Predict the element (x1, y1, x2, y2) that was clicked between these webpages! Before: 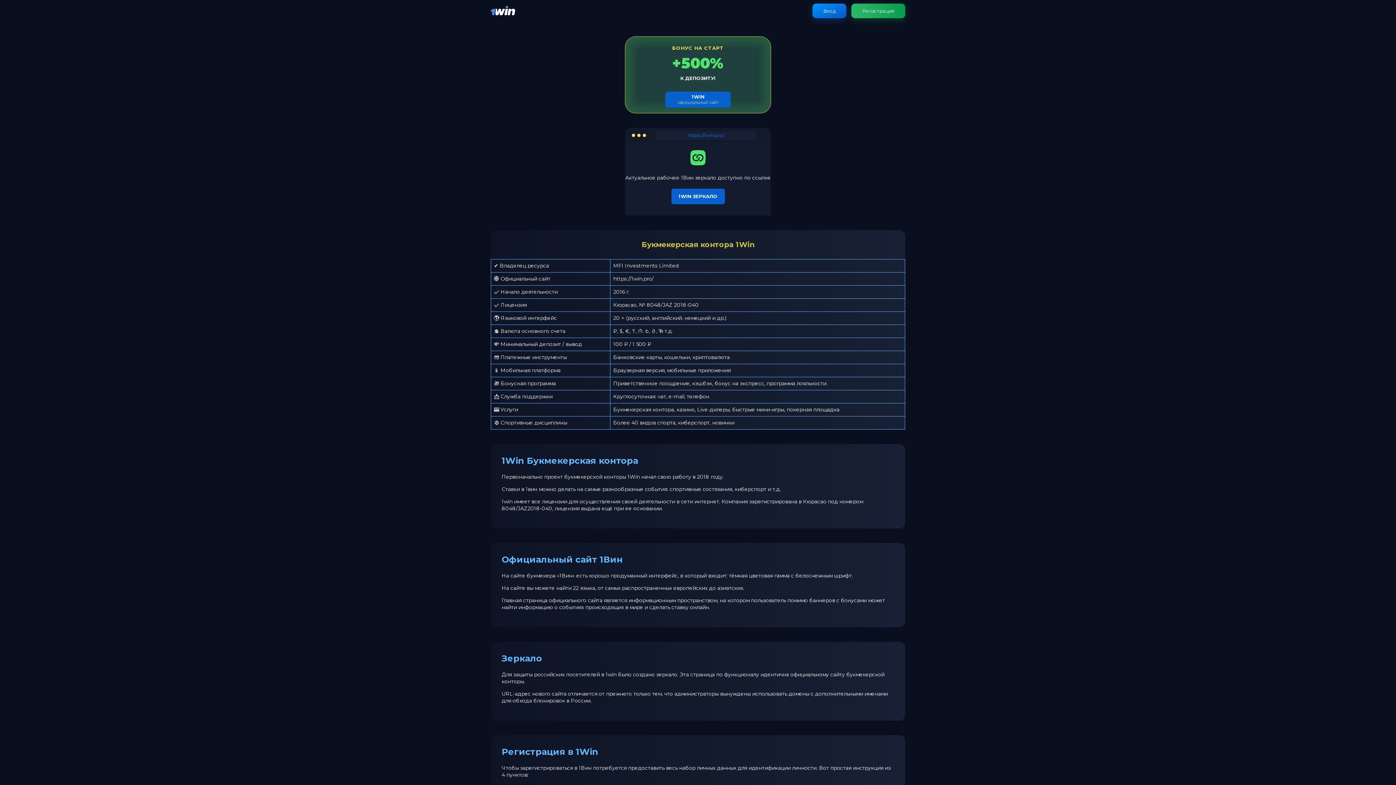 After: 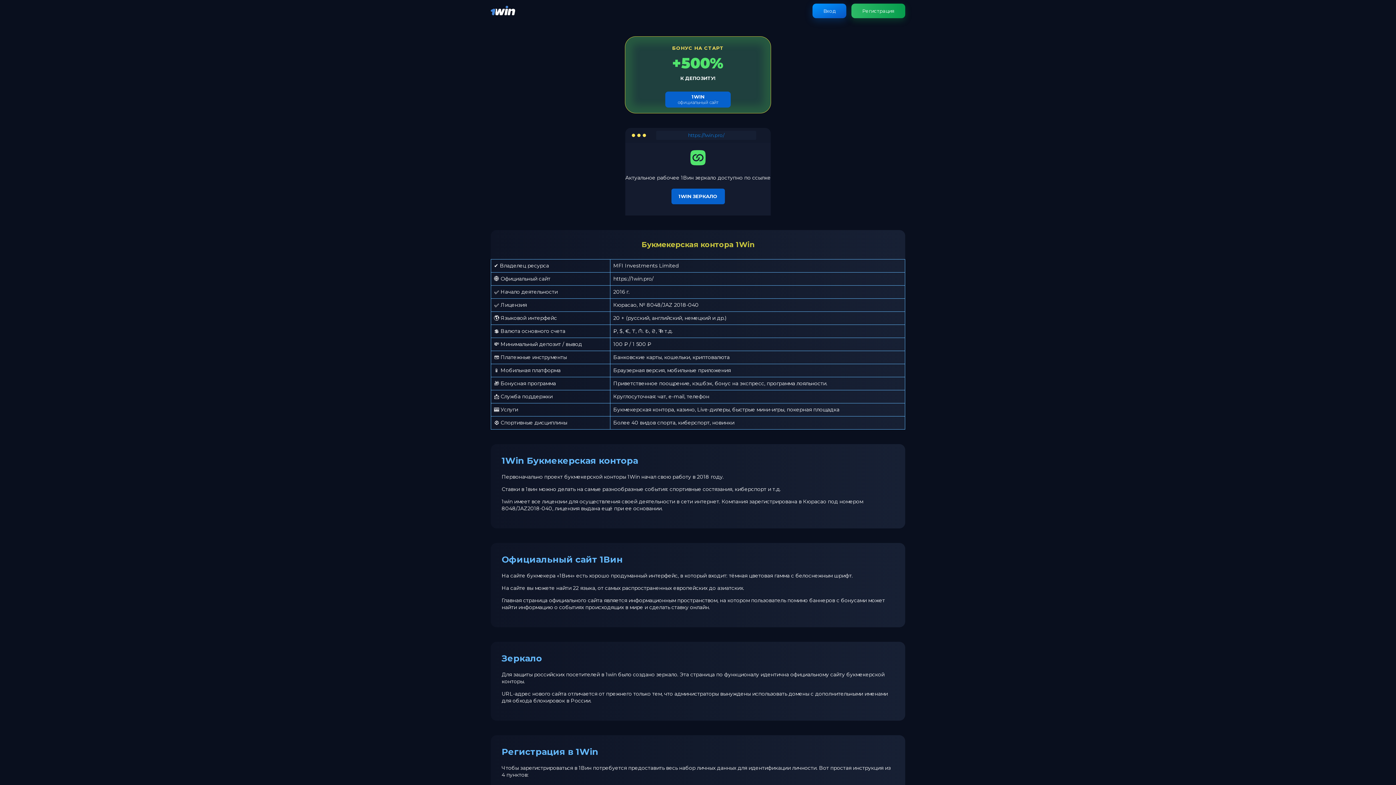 Action: bbox: (490, 11, 515, 18)